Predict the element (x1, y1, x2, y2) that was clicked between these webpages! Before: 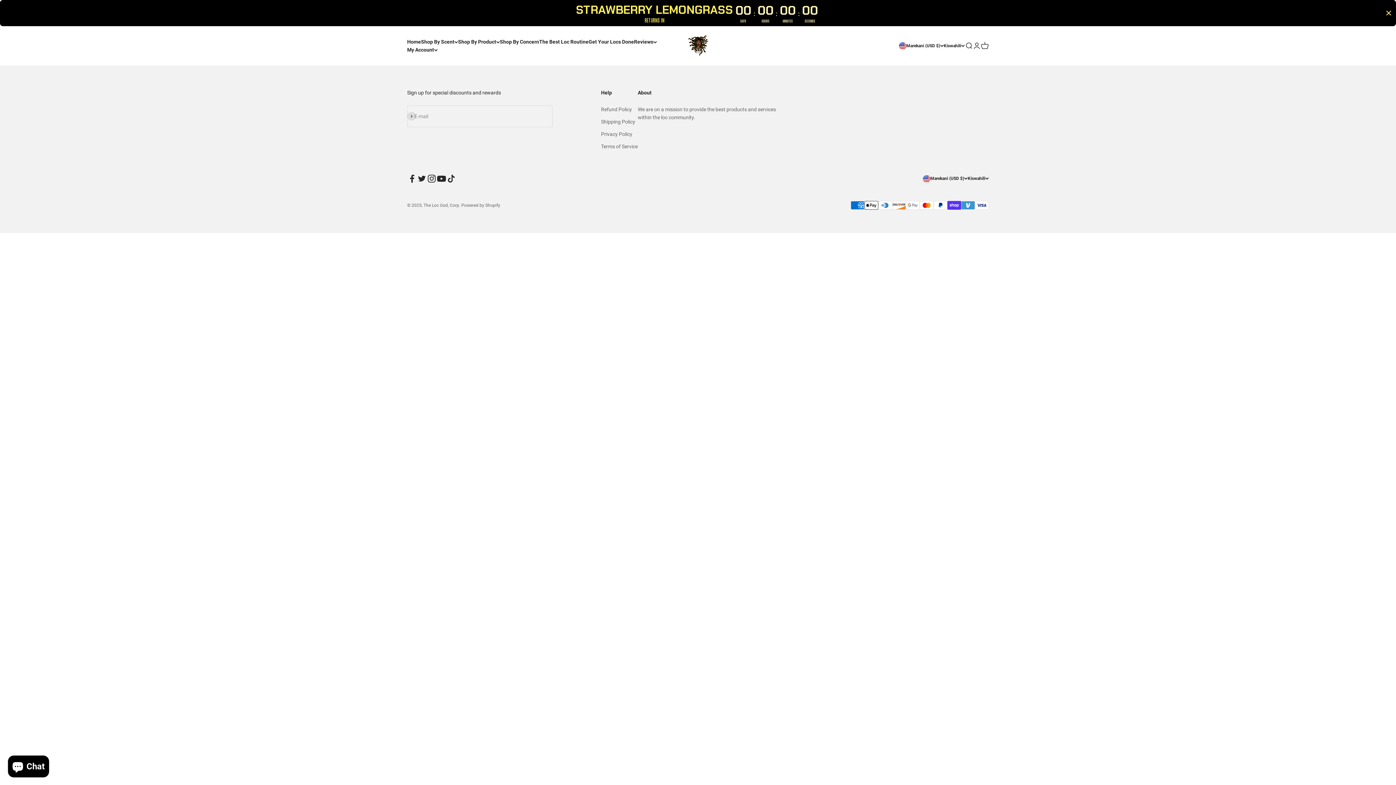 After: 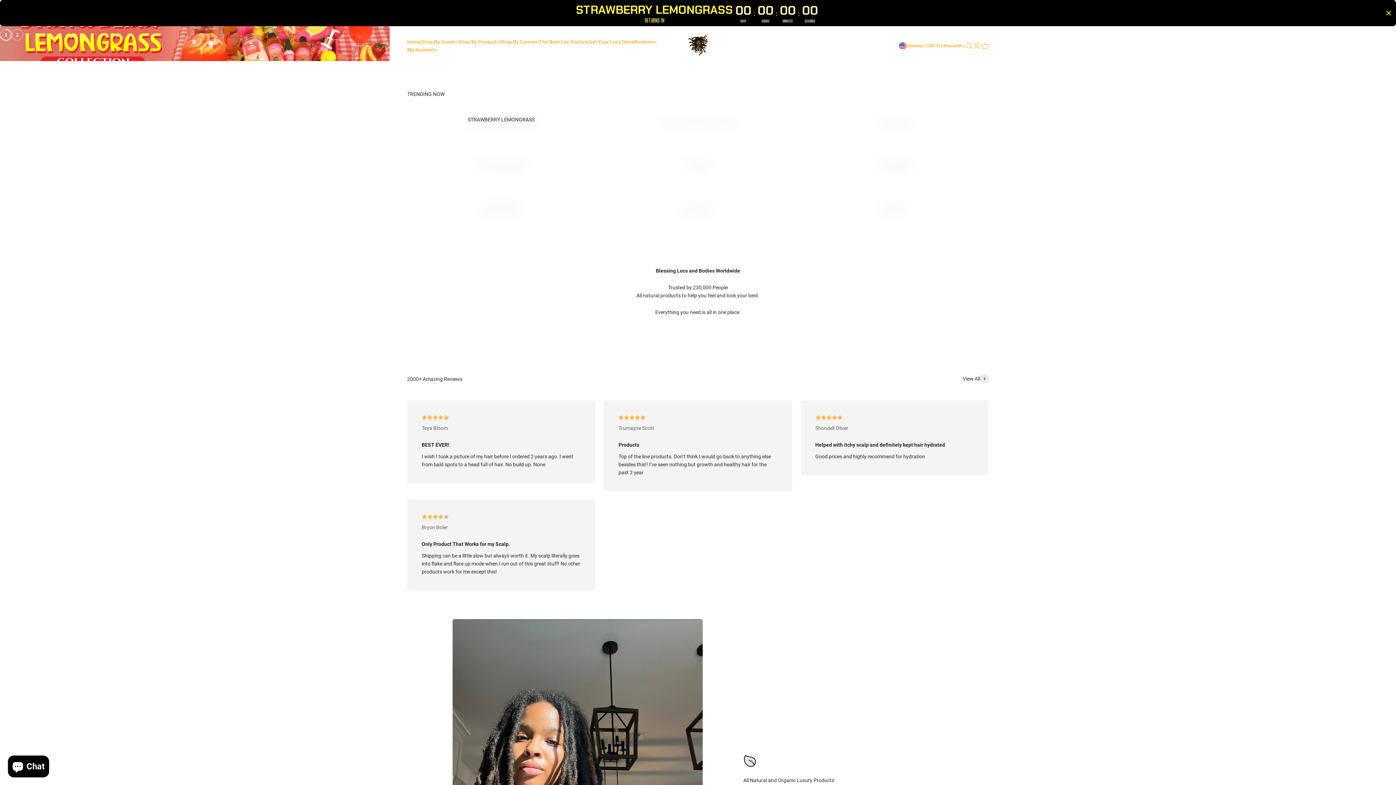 Action: bbox: (407, 38, 421, 44) label: Home